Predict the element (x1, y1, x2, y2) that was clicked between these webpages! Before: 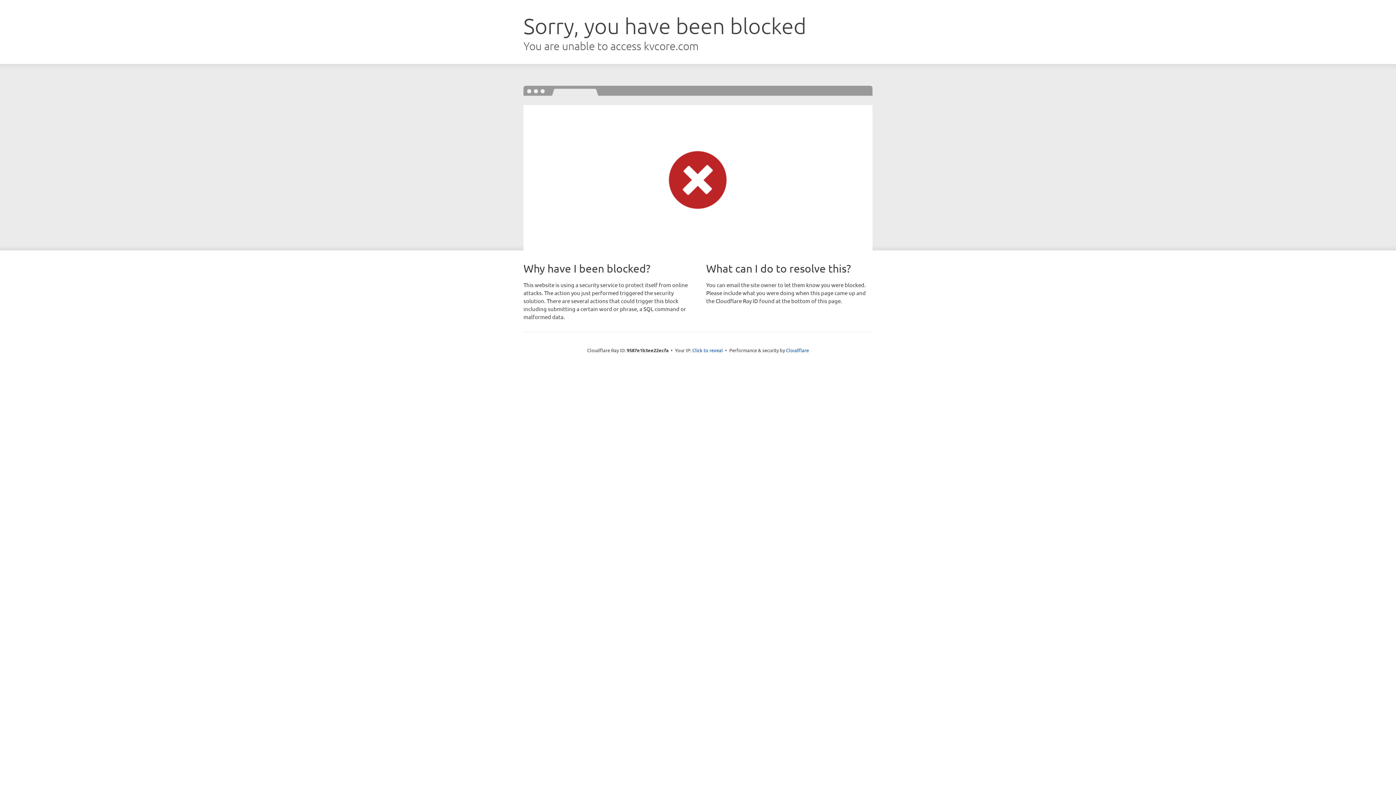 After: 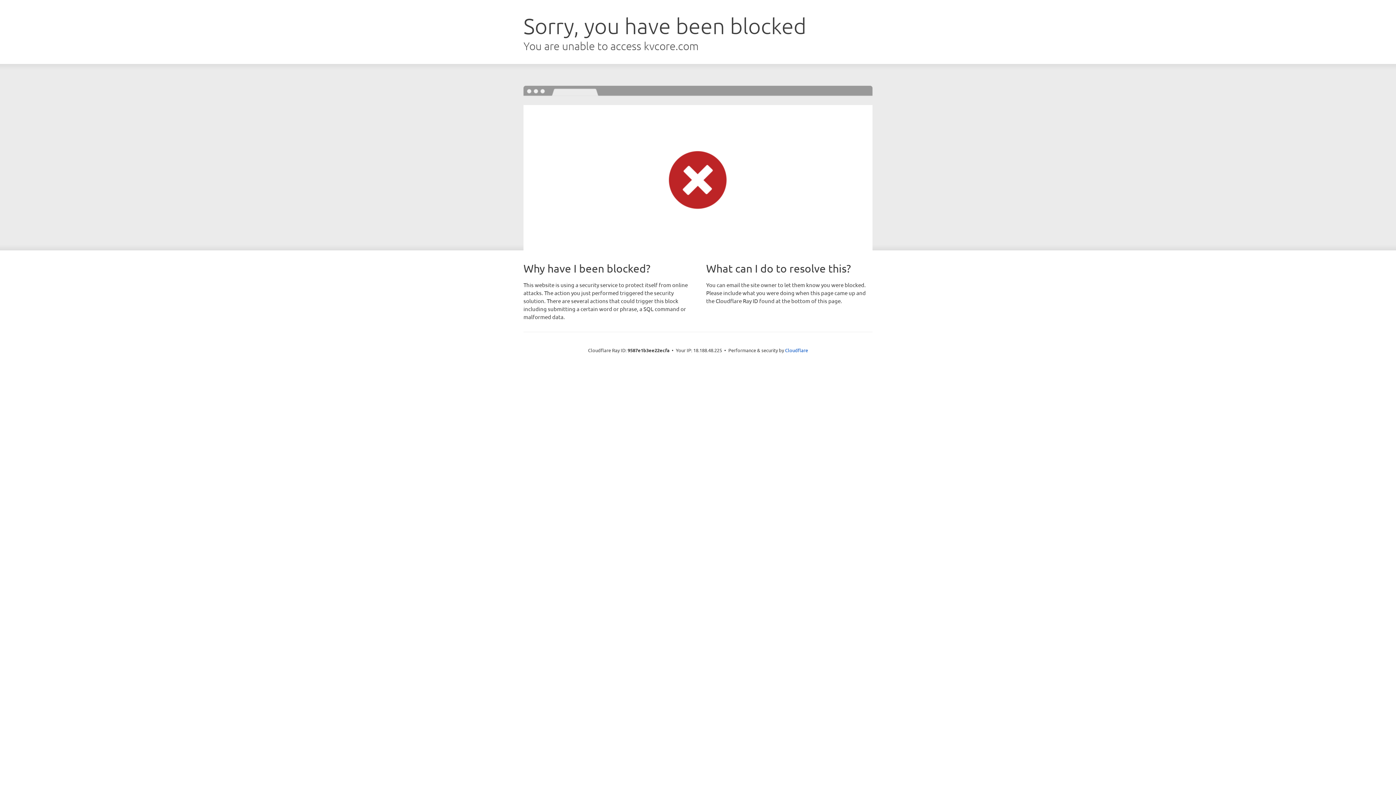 Action: label: Click to reveal bbox: (692, 346, 723, 353)